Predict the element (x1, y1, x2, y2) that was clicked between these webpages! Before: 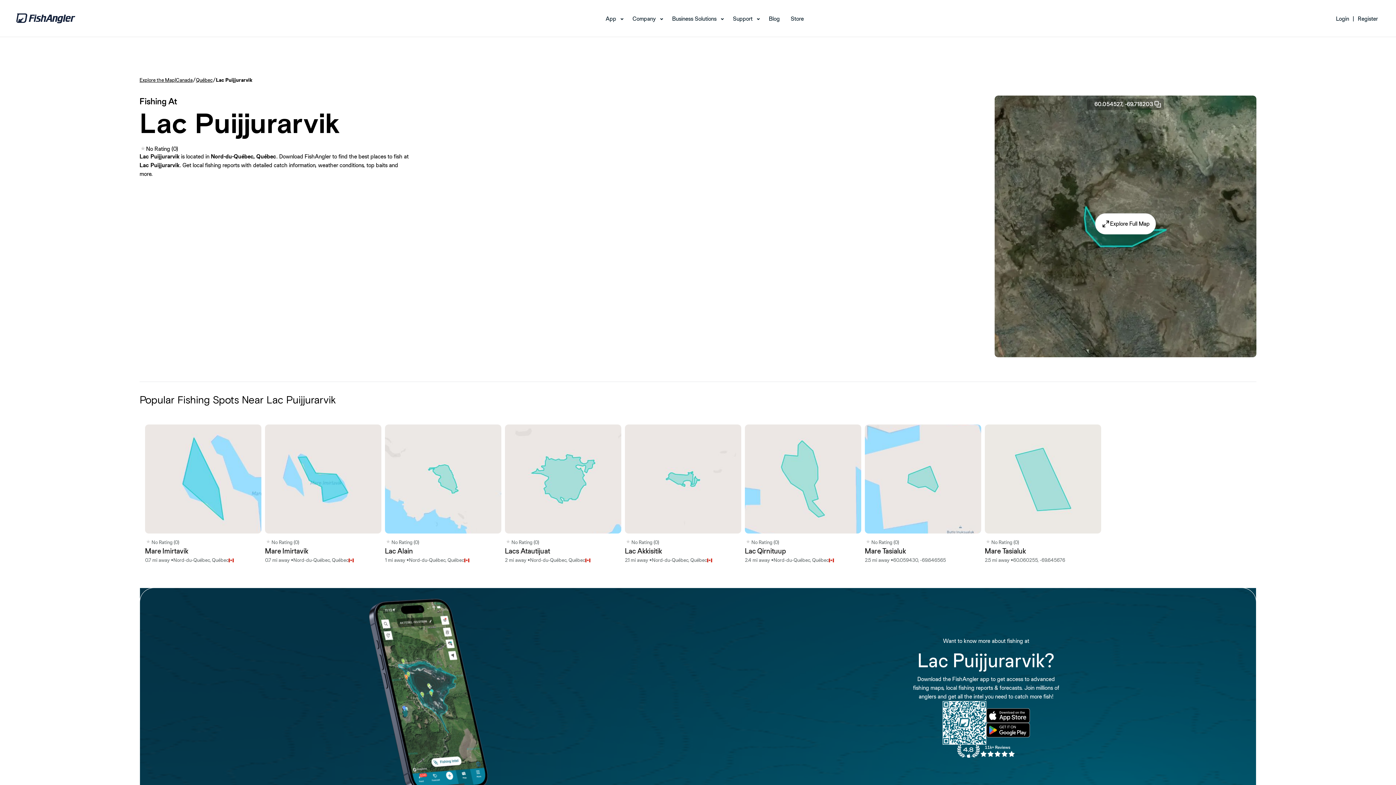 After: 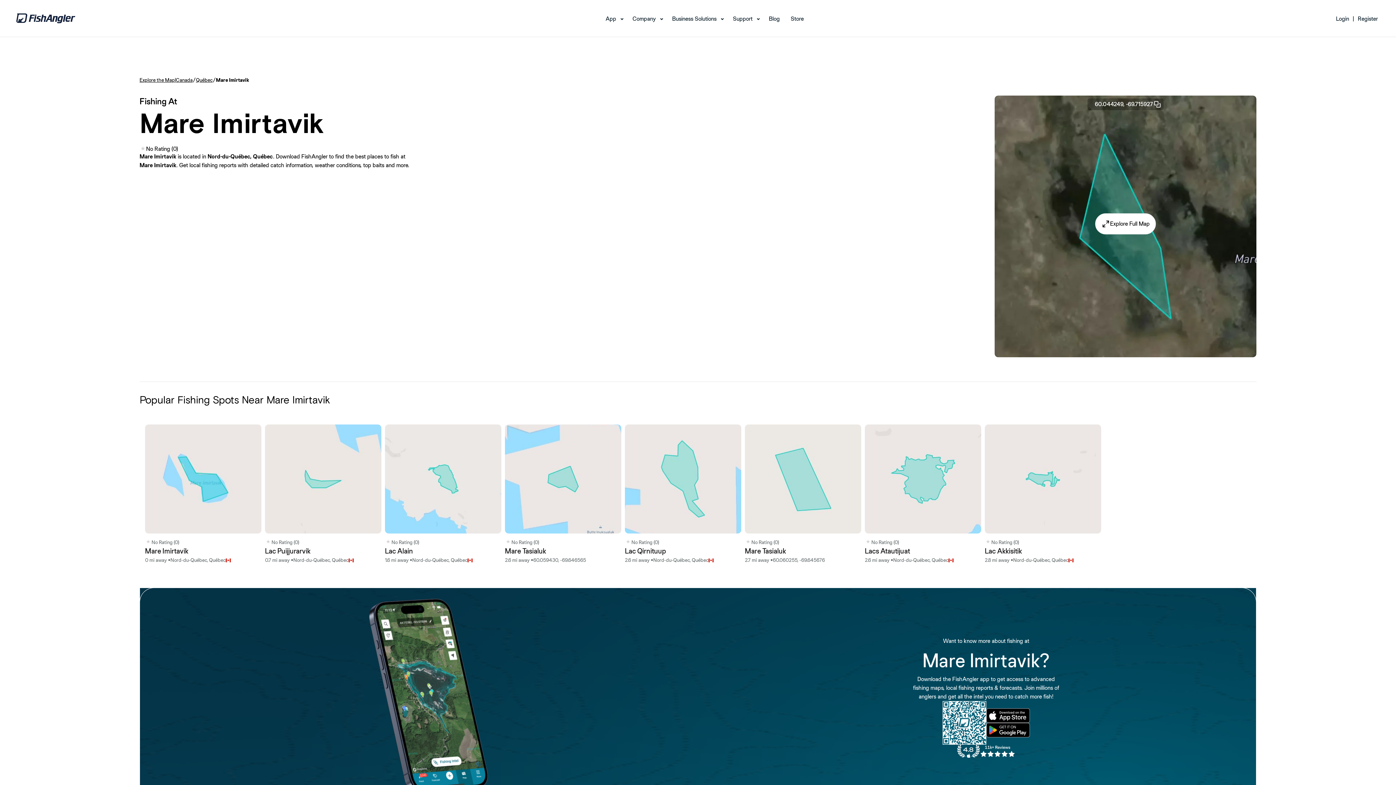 Action: bbox: (145, 424, 261, 564) label: No Rating (0)
Mare Imirtavik
0.7 mi away •
Nord-du-Québec, Québec